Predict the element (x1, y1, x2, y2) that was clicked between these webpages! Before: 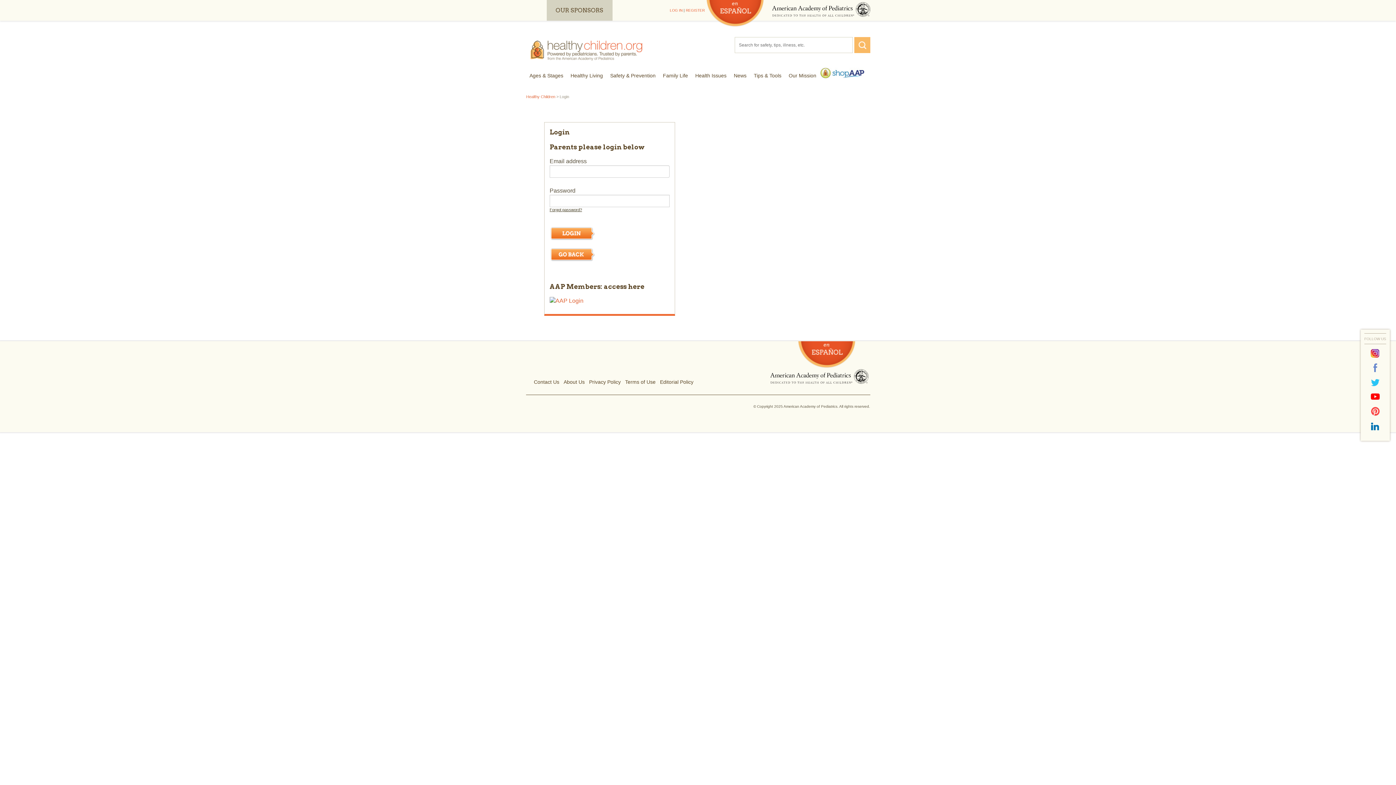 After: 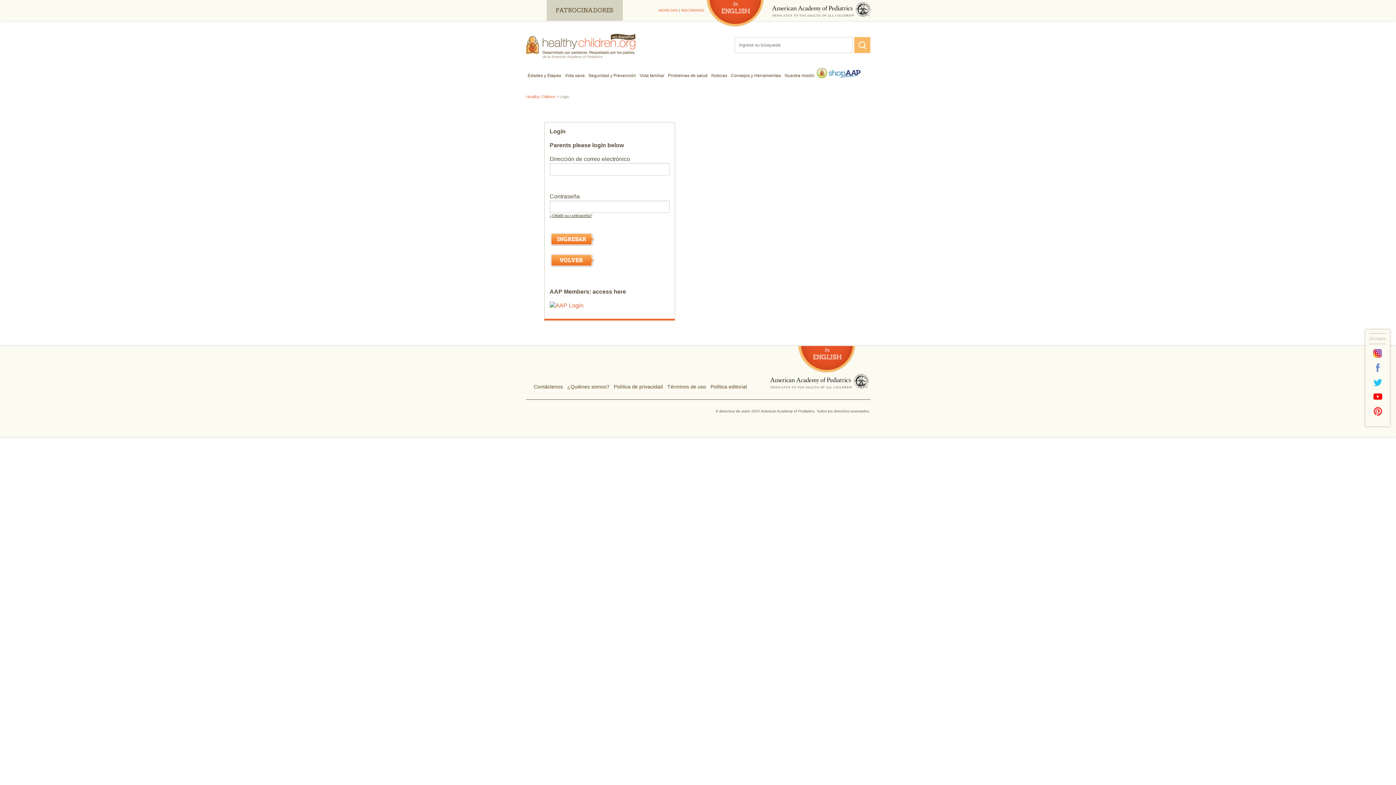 Action: bbox: (797, 341, 855, 368)